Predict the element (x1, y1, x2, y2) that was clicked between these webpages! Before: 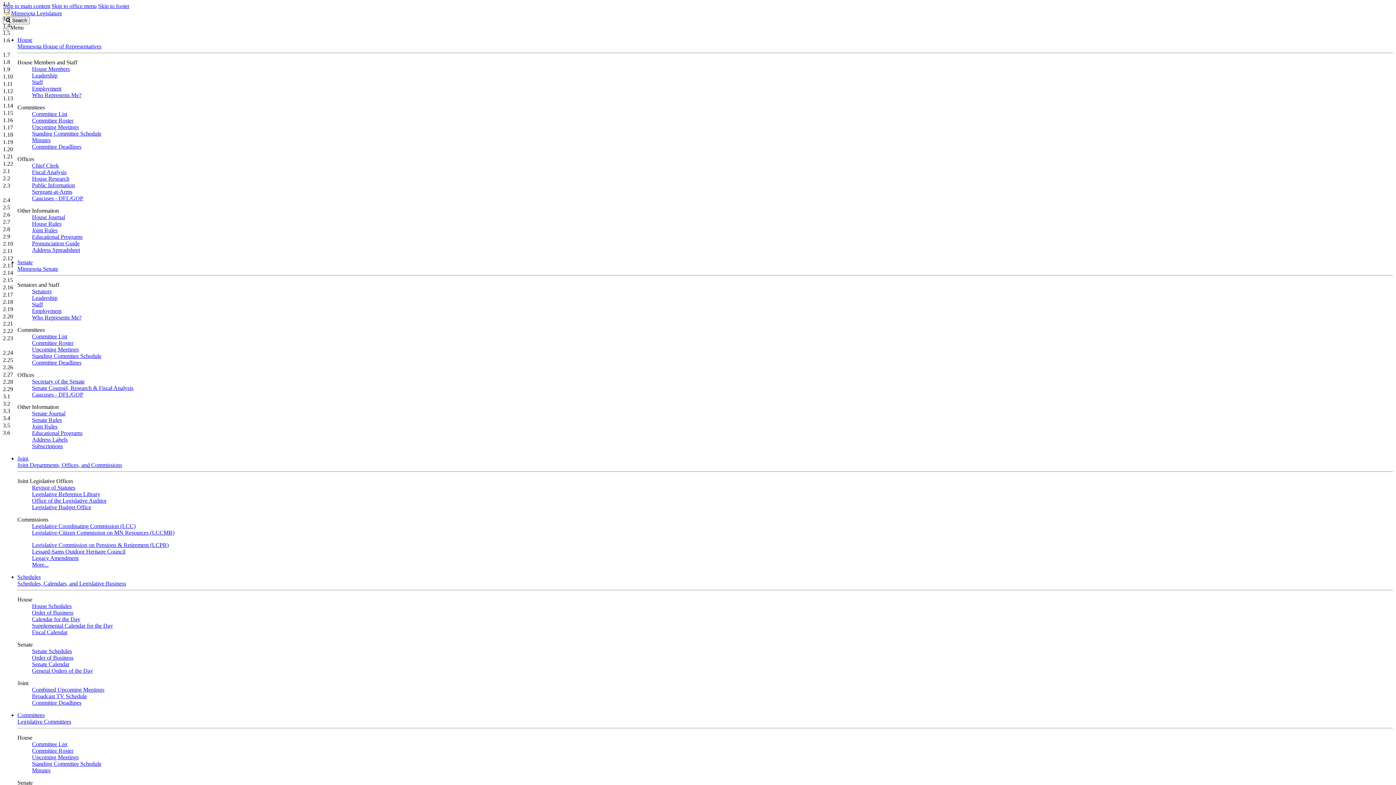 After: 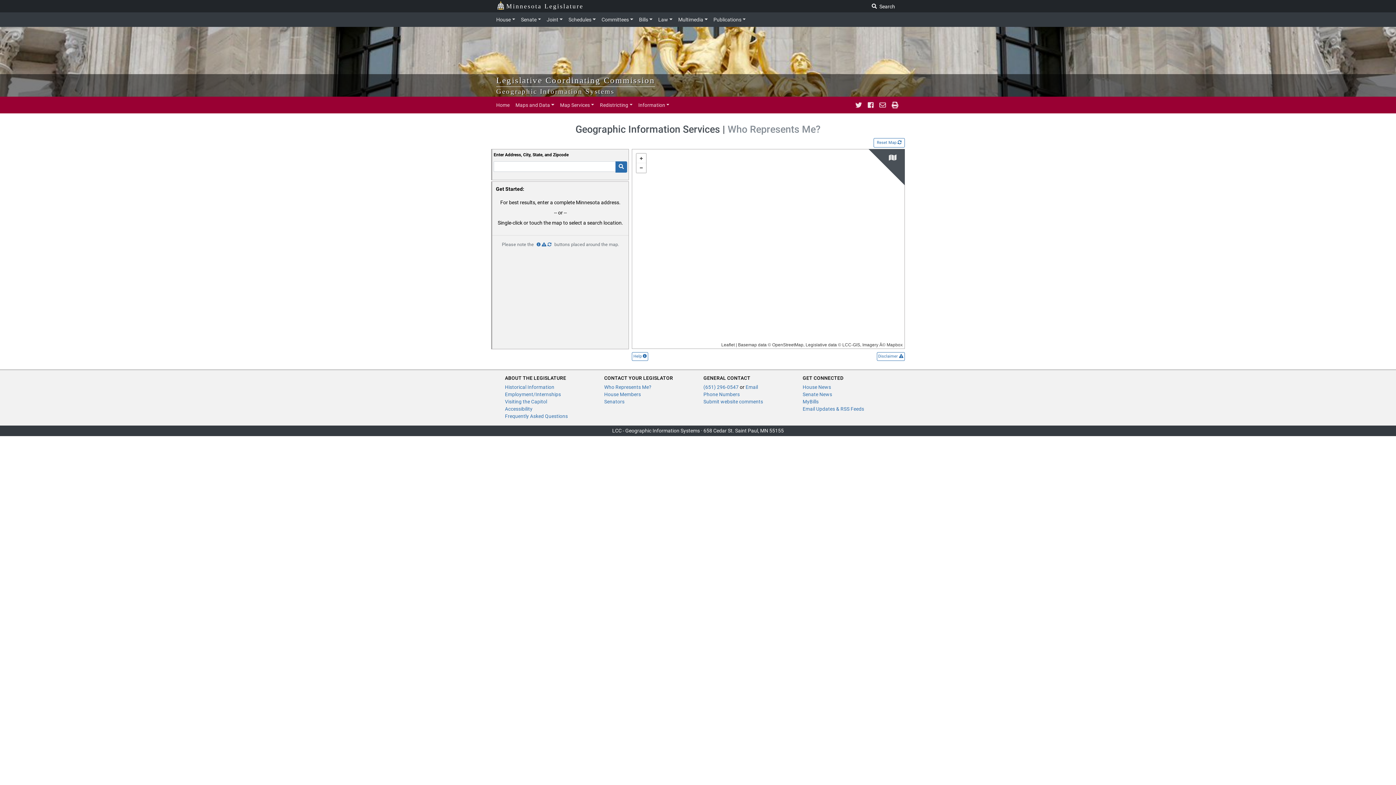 Action: bbox: (32, 314, 81, 320) label: Who Represents Me?